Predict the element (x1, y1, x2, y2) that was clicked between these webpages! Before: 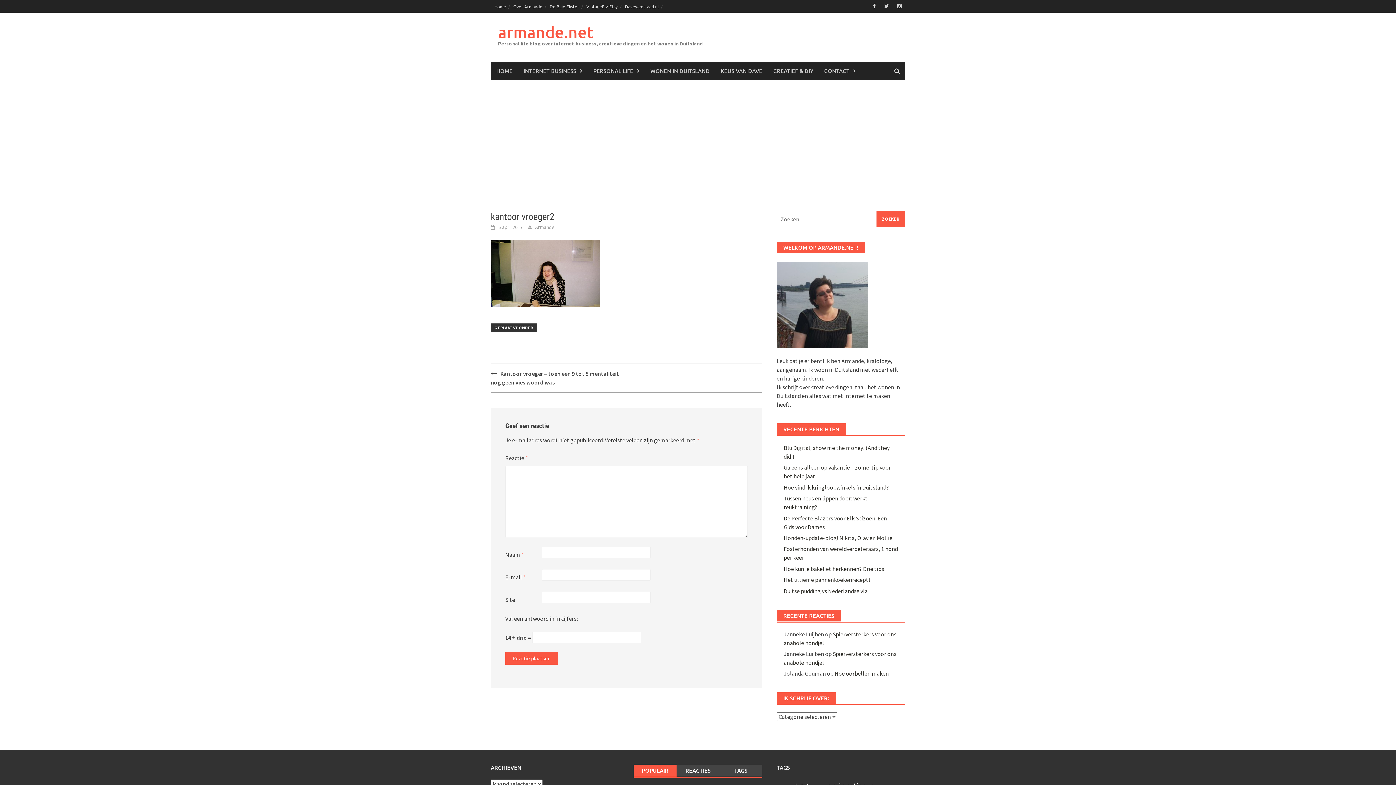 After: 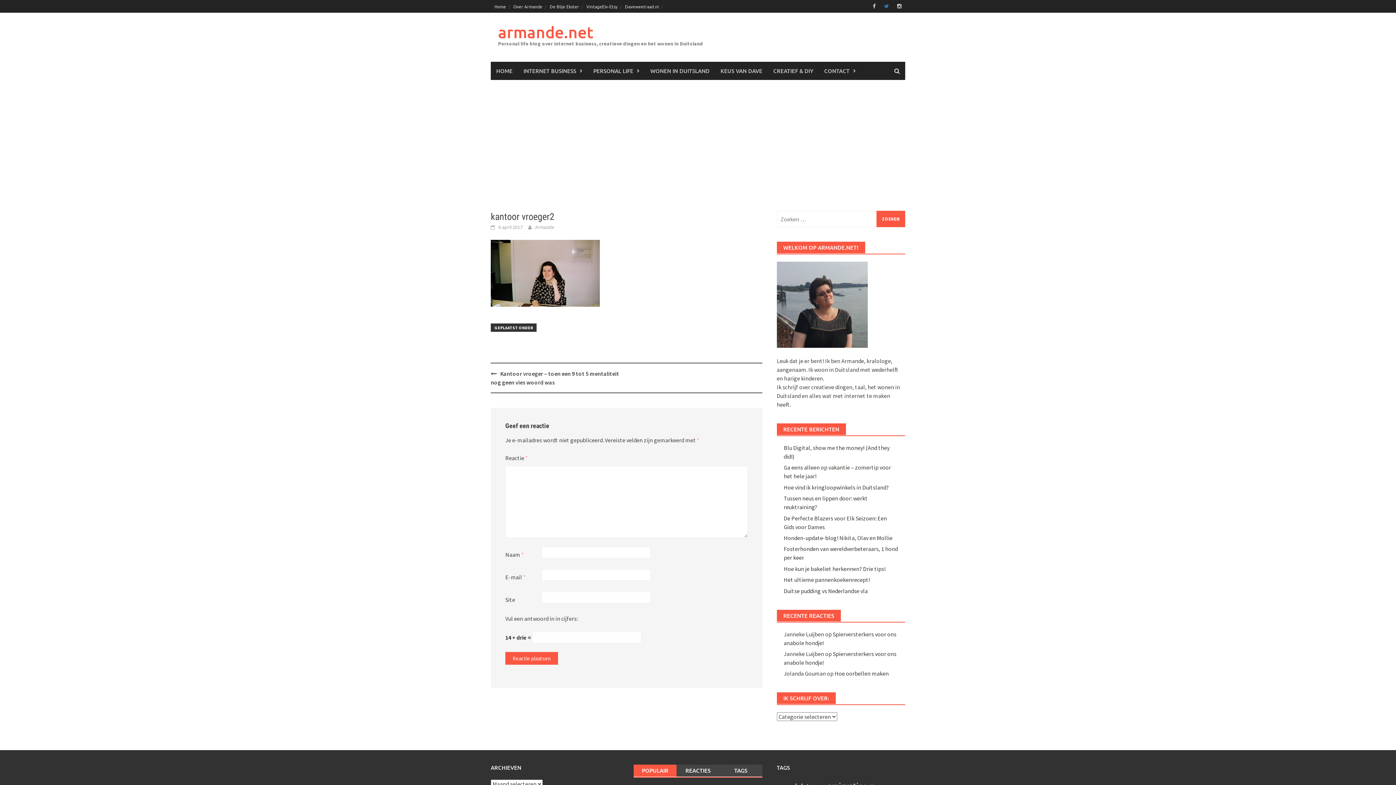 Action: bbox: (880, 1, 892, 10)